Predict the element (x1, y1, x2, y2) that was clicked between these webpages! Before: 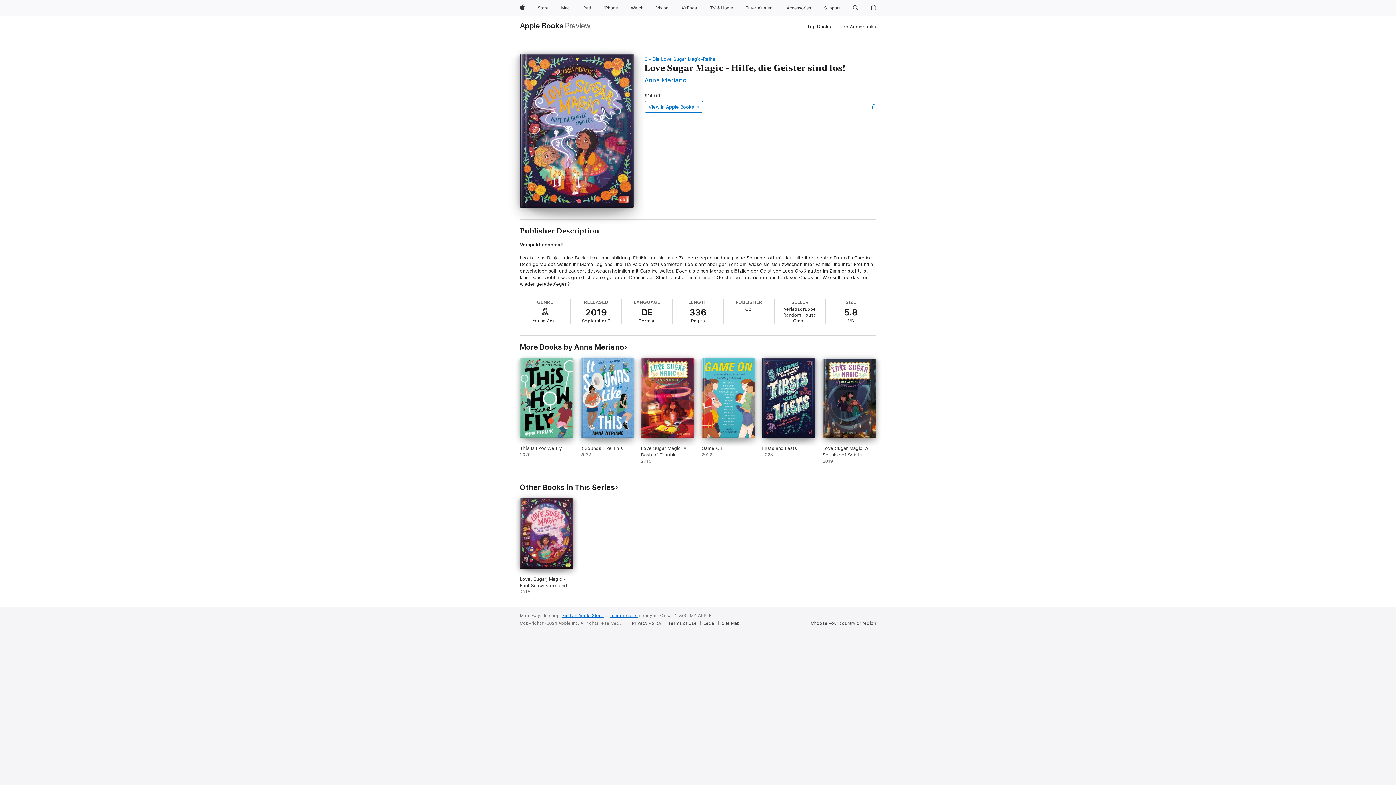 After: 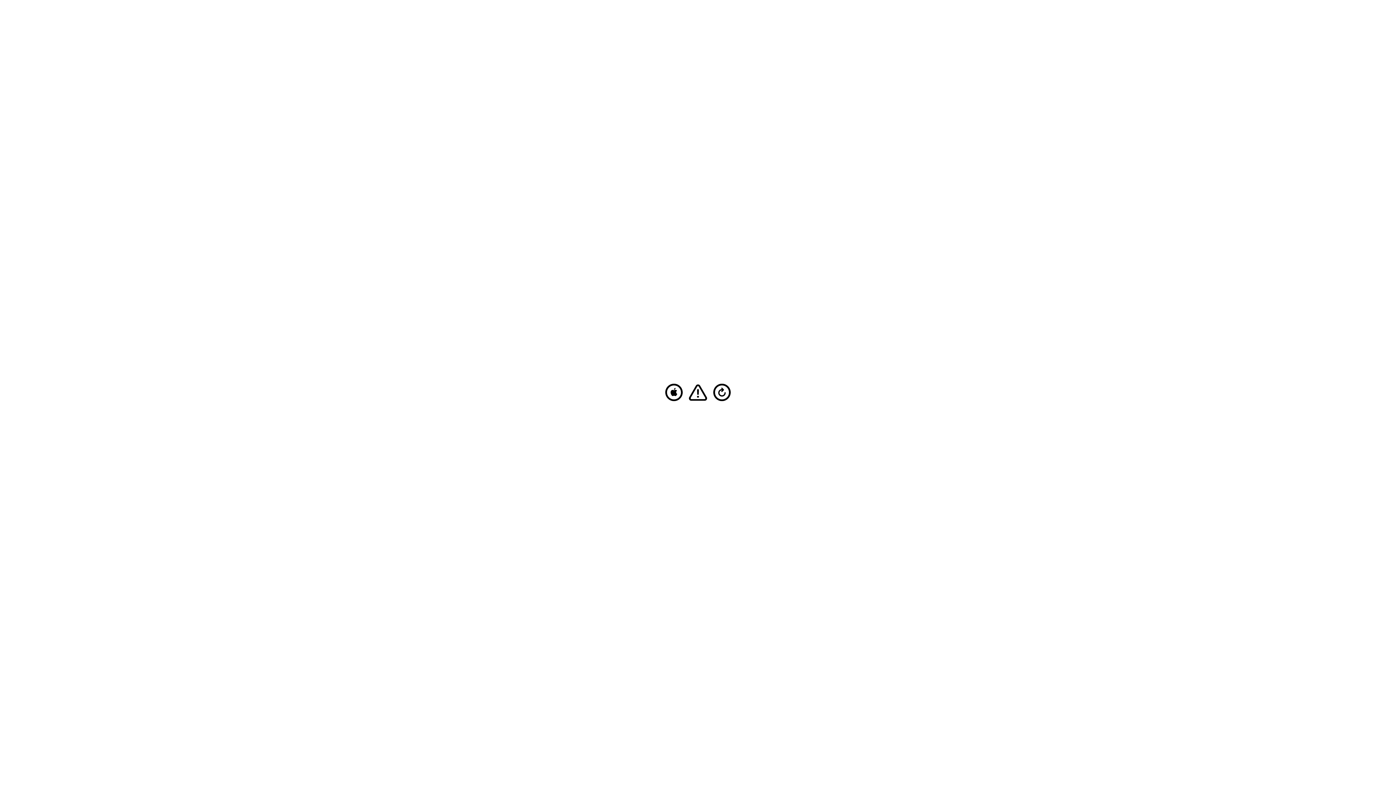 Action: bbox: (558, 0, 572, 16) label: Mac